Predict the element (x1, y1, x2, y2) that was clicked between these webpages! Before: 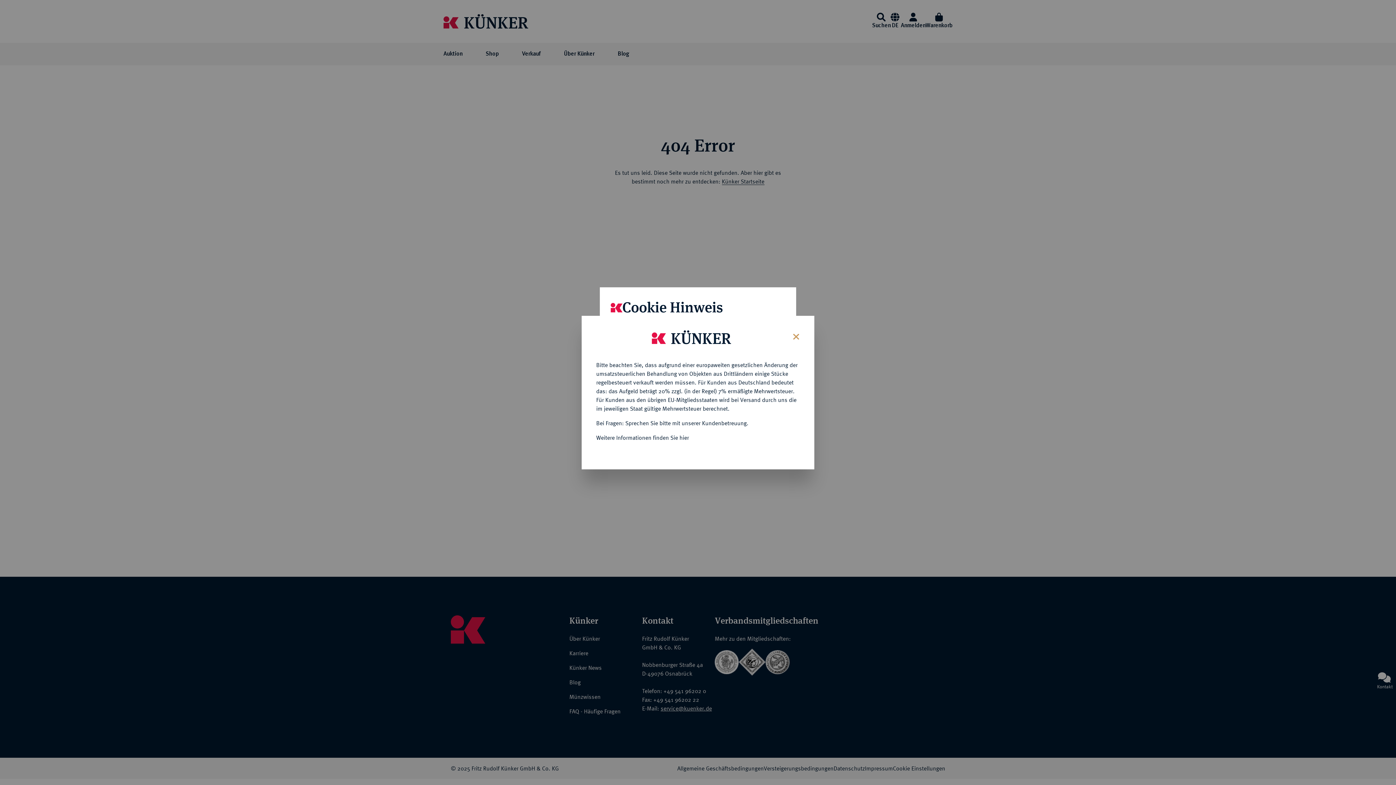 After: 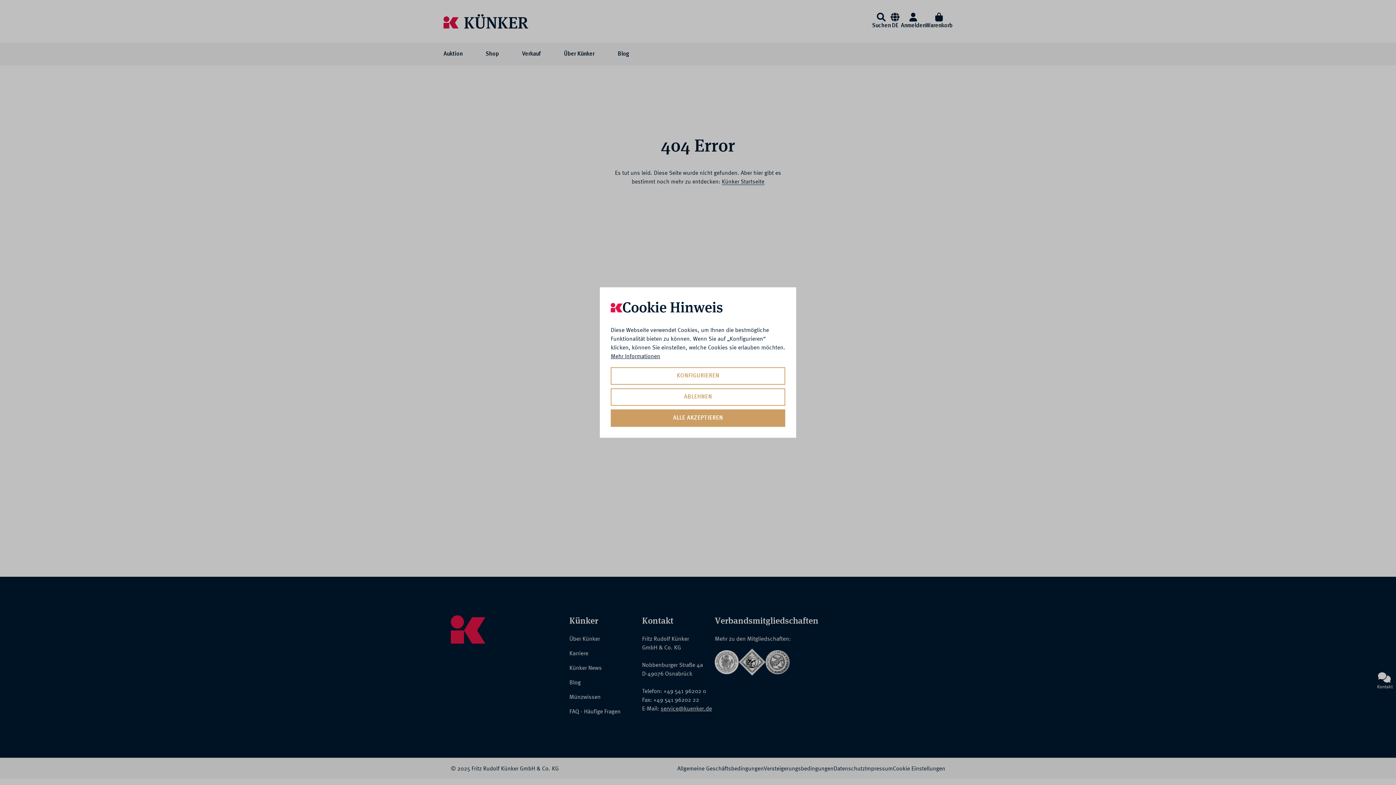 Action: bbox: (787, 326, 803, 345) label: Close